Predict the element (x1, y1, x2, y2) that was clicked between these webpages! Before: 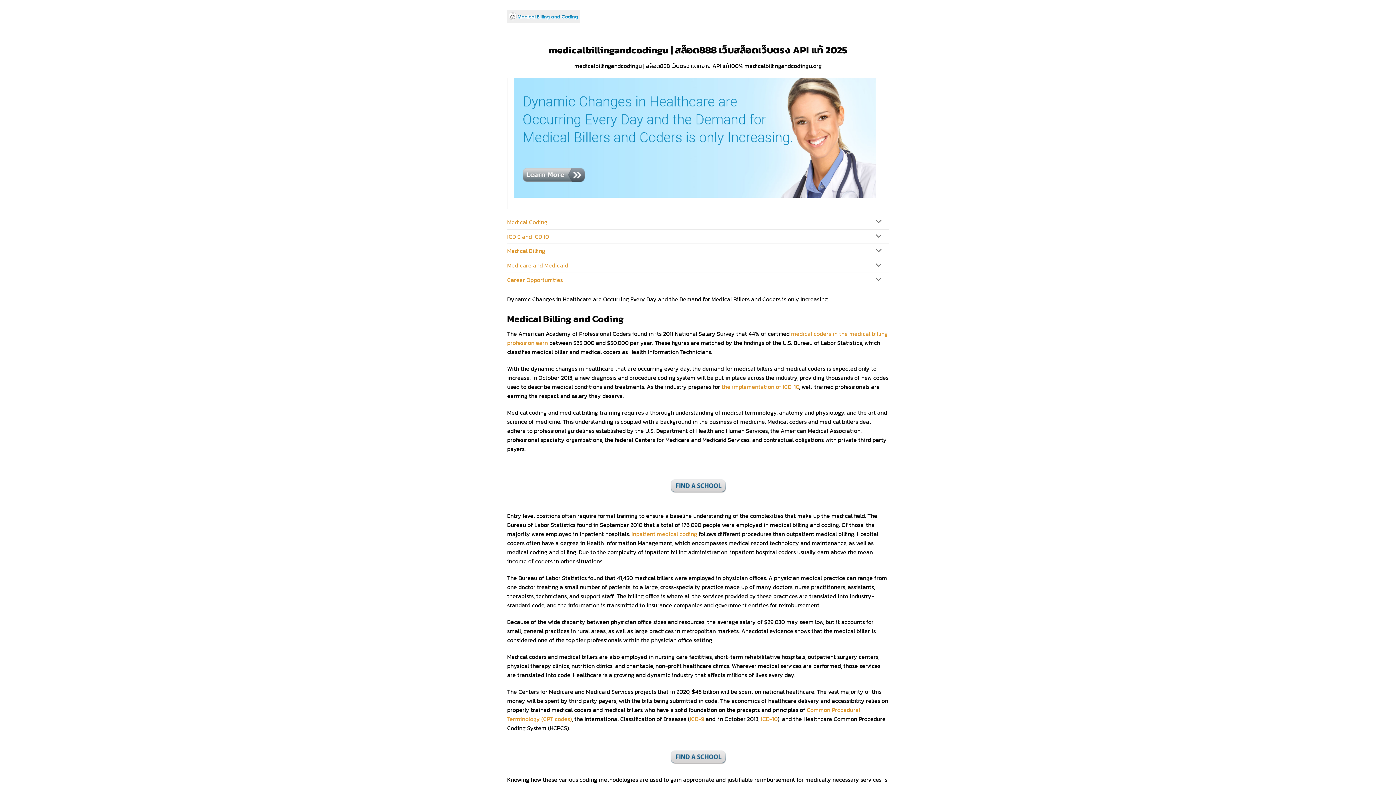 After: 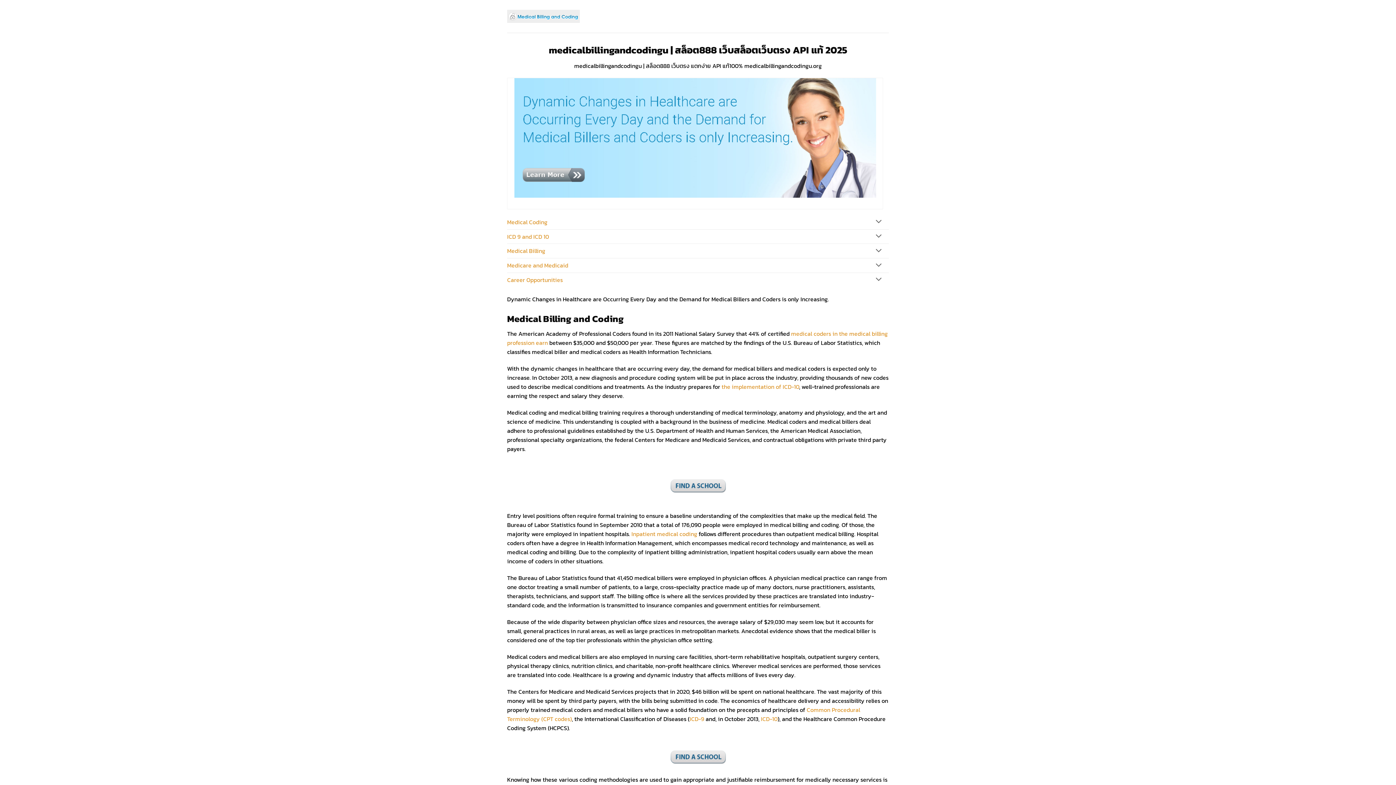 Action: label: ICD-10 bbox: (761, 714, 777, 723)